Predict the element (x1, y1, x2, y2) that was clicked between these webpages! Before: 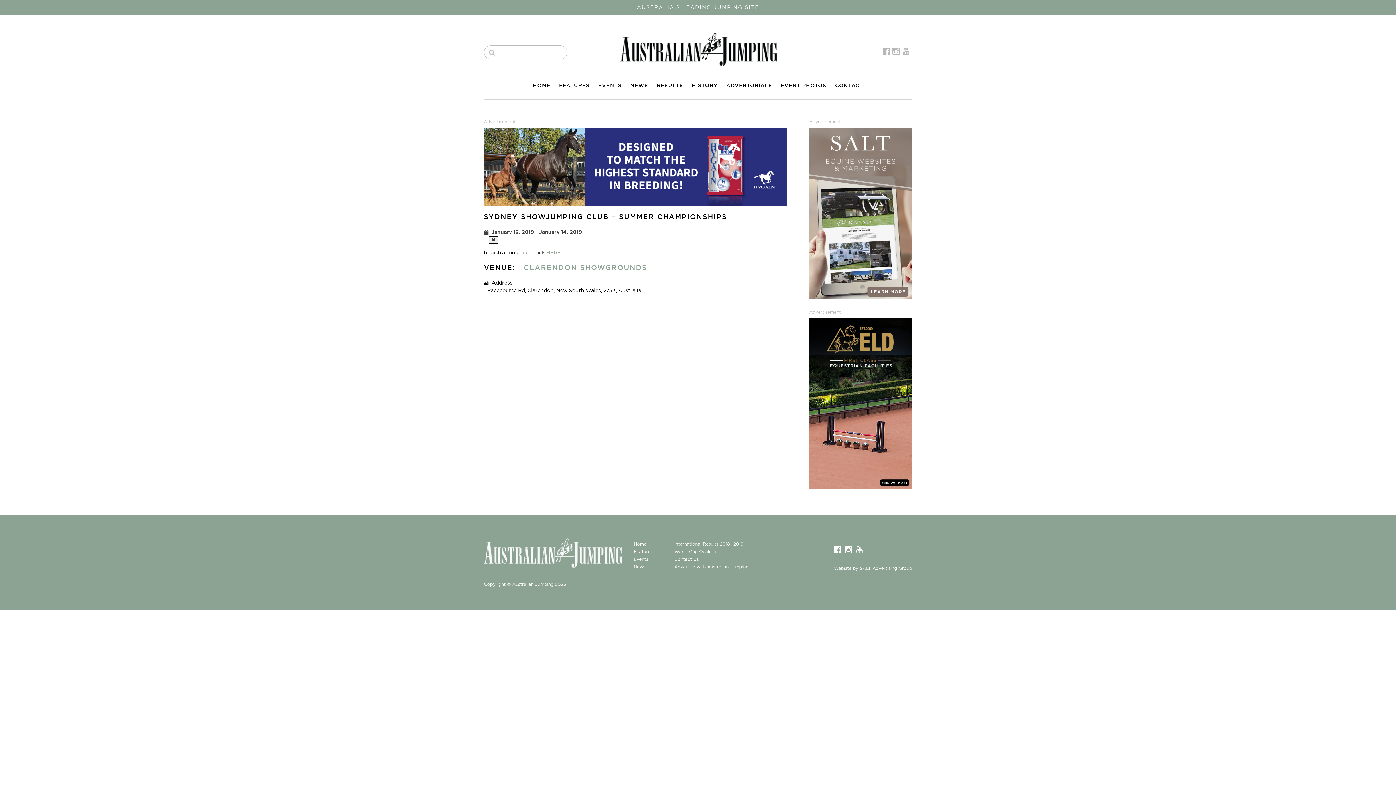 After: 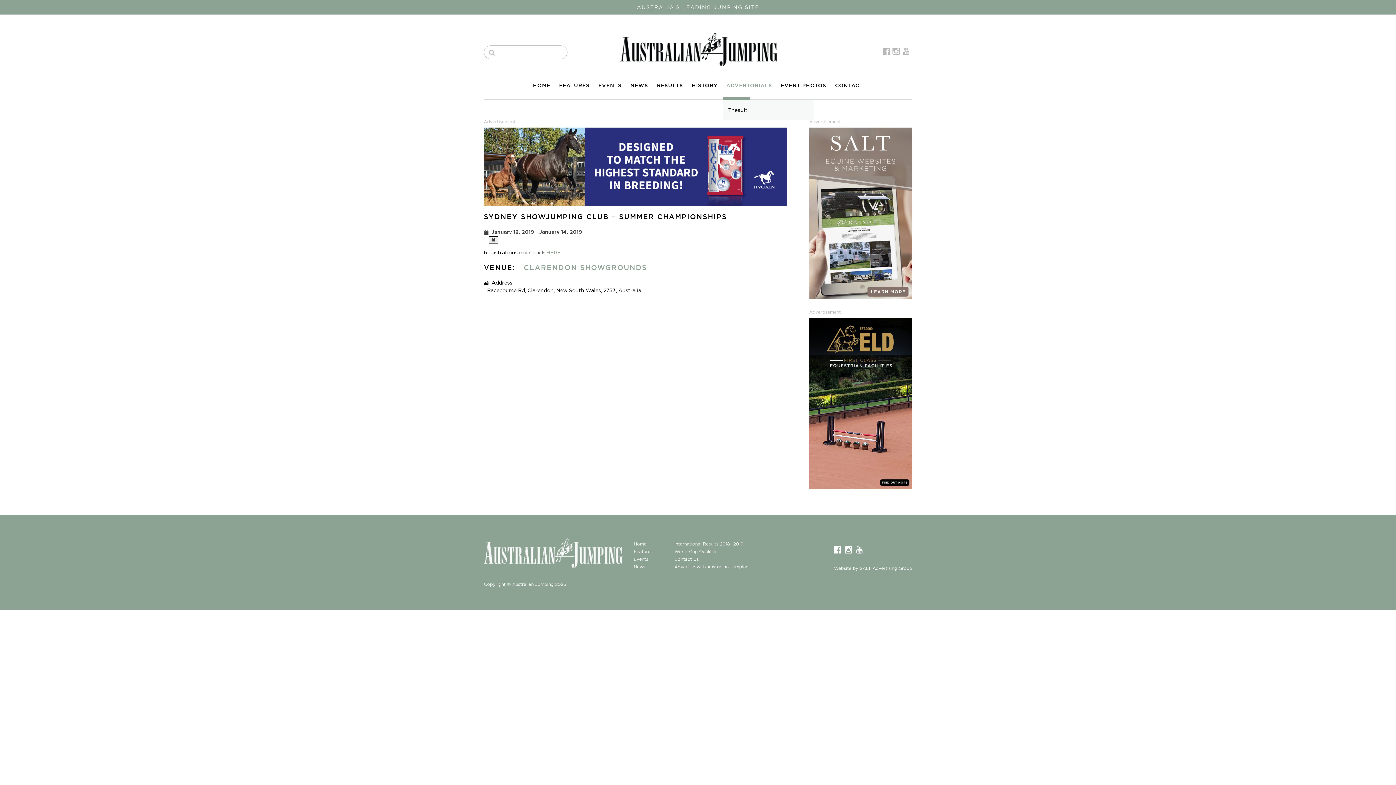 Action: bbox: (722, 81, 776, 89) label: ADVERTORIALS